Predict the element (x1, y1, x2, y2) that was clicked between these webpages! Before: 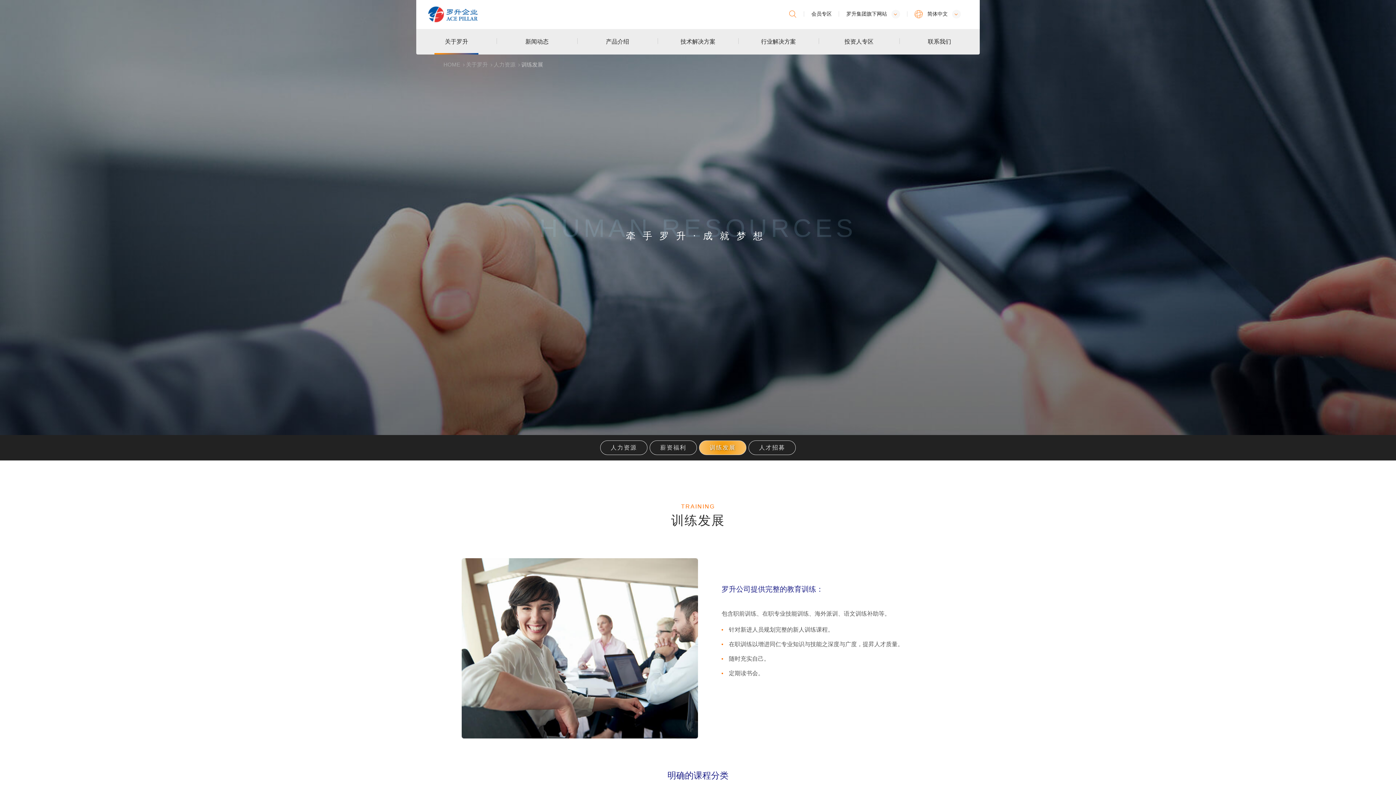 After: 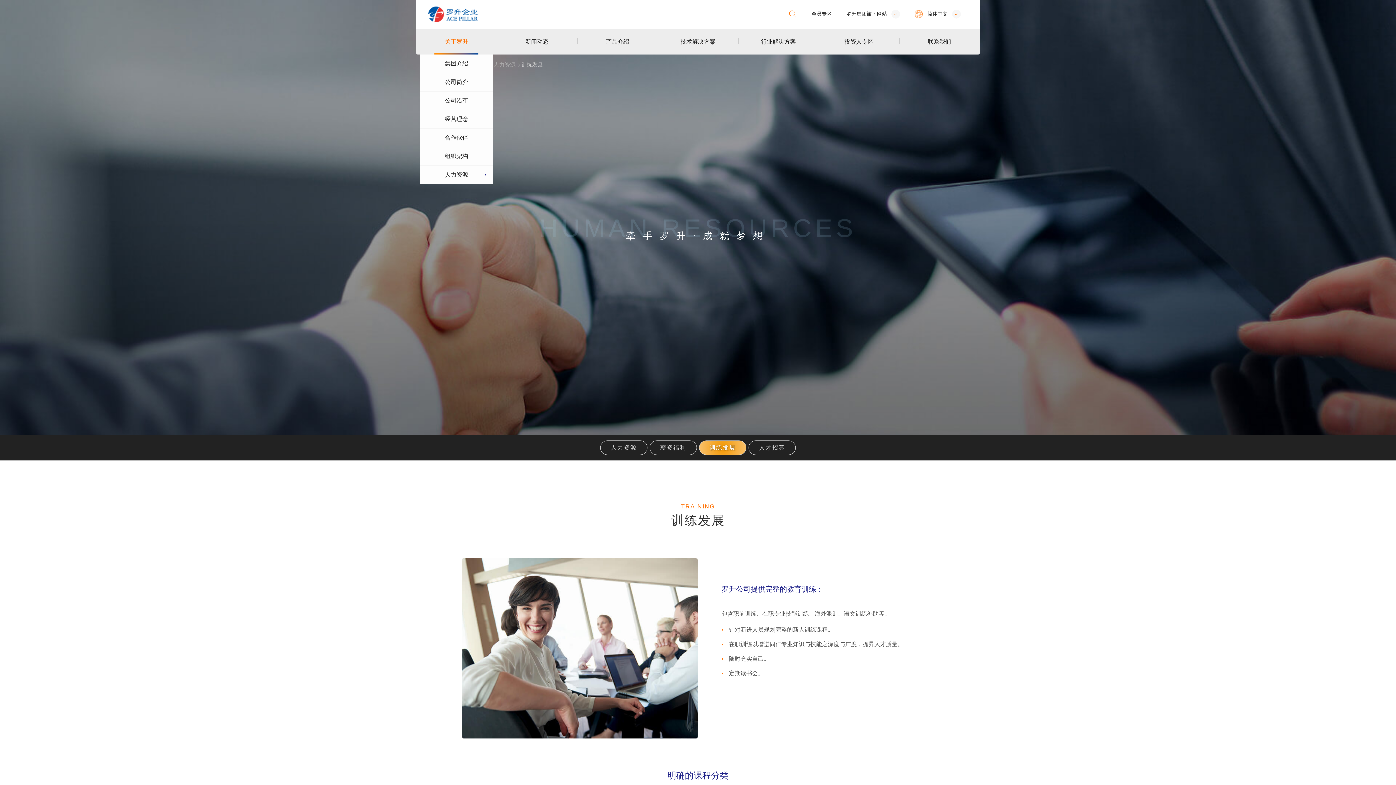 Action: label: 关于罗升 bbox: (434, 29, 478, 54)